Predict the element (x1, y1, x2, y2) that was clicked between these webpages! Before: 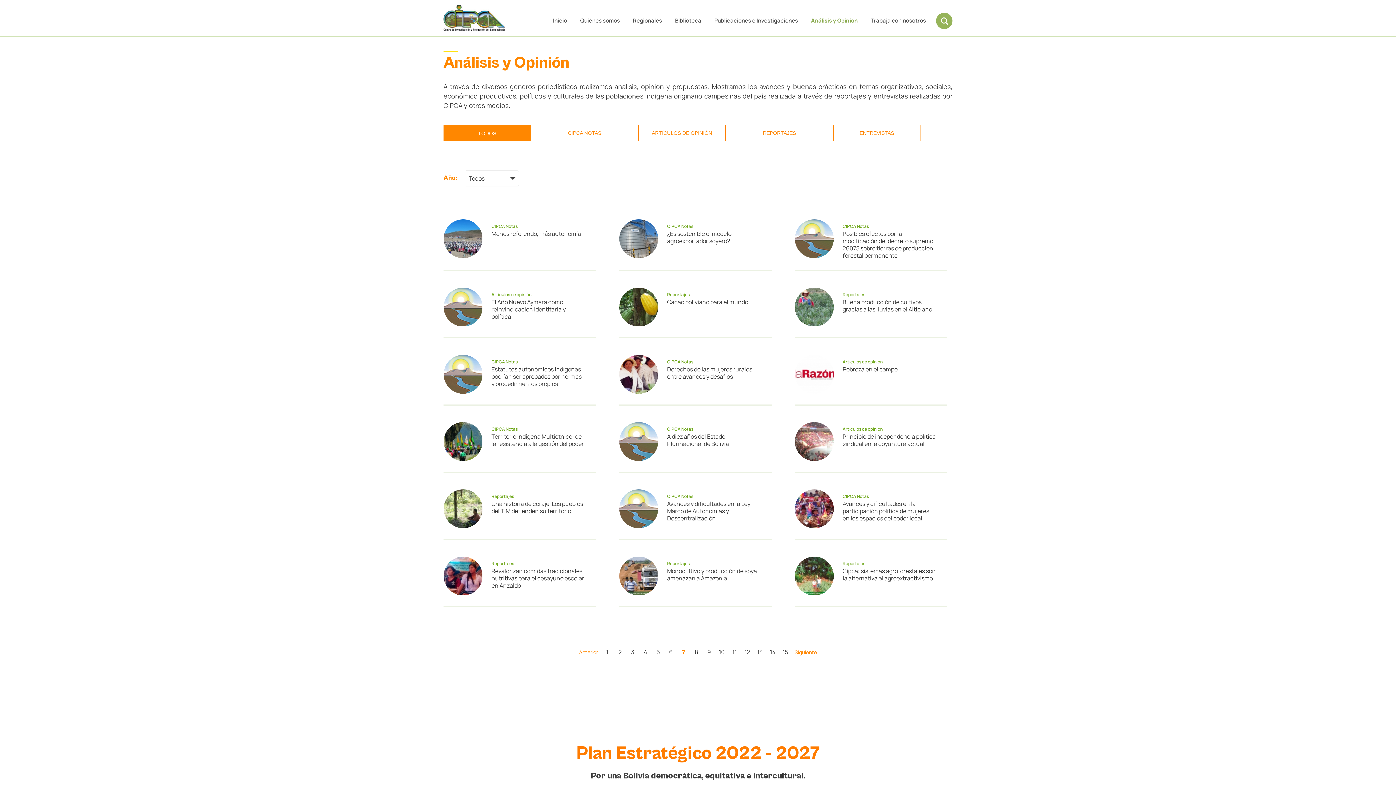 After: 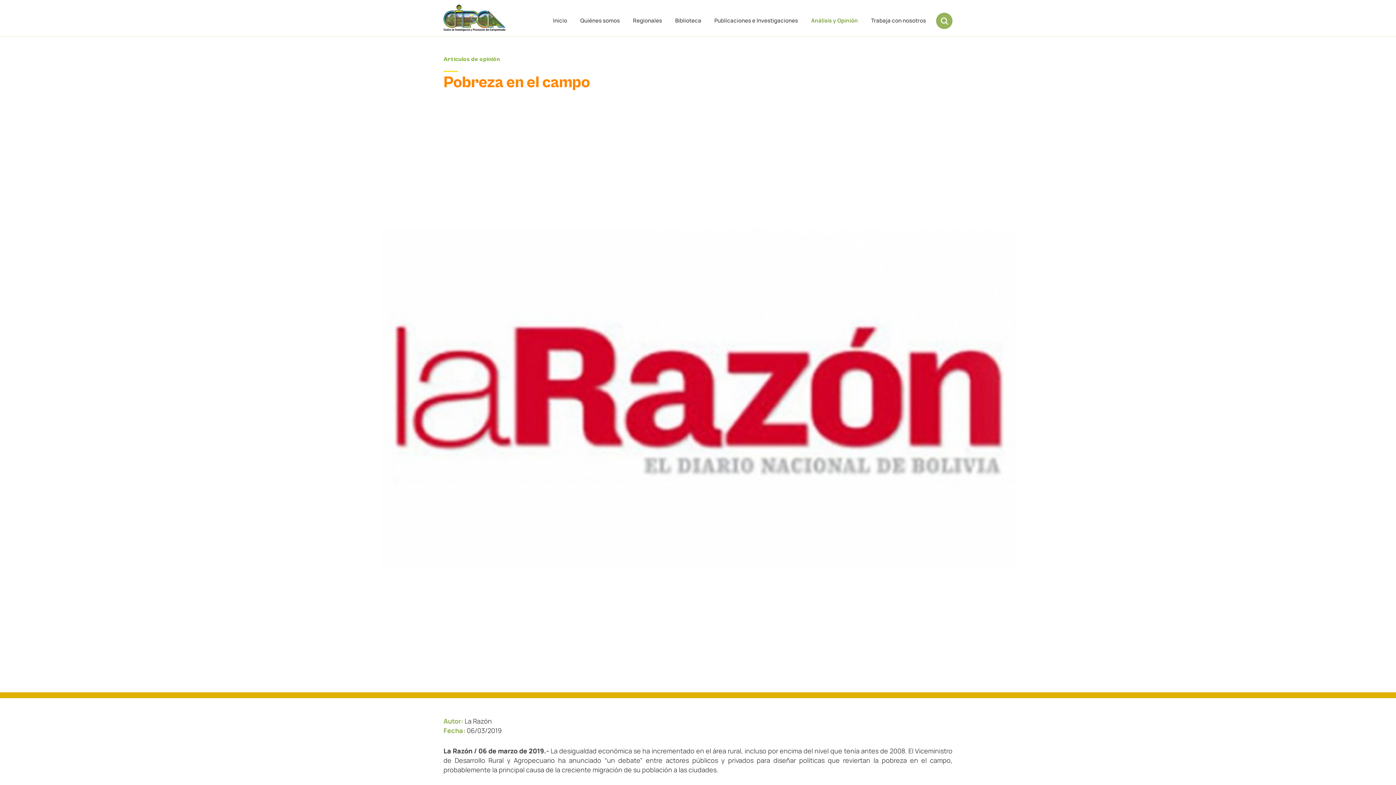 Action: bbox: (794, 354, 833, 393)